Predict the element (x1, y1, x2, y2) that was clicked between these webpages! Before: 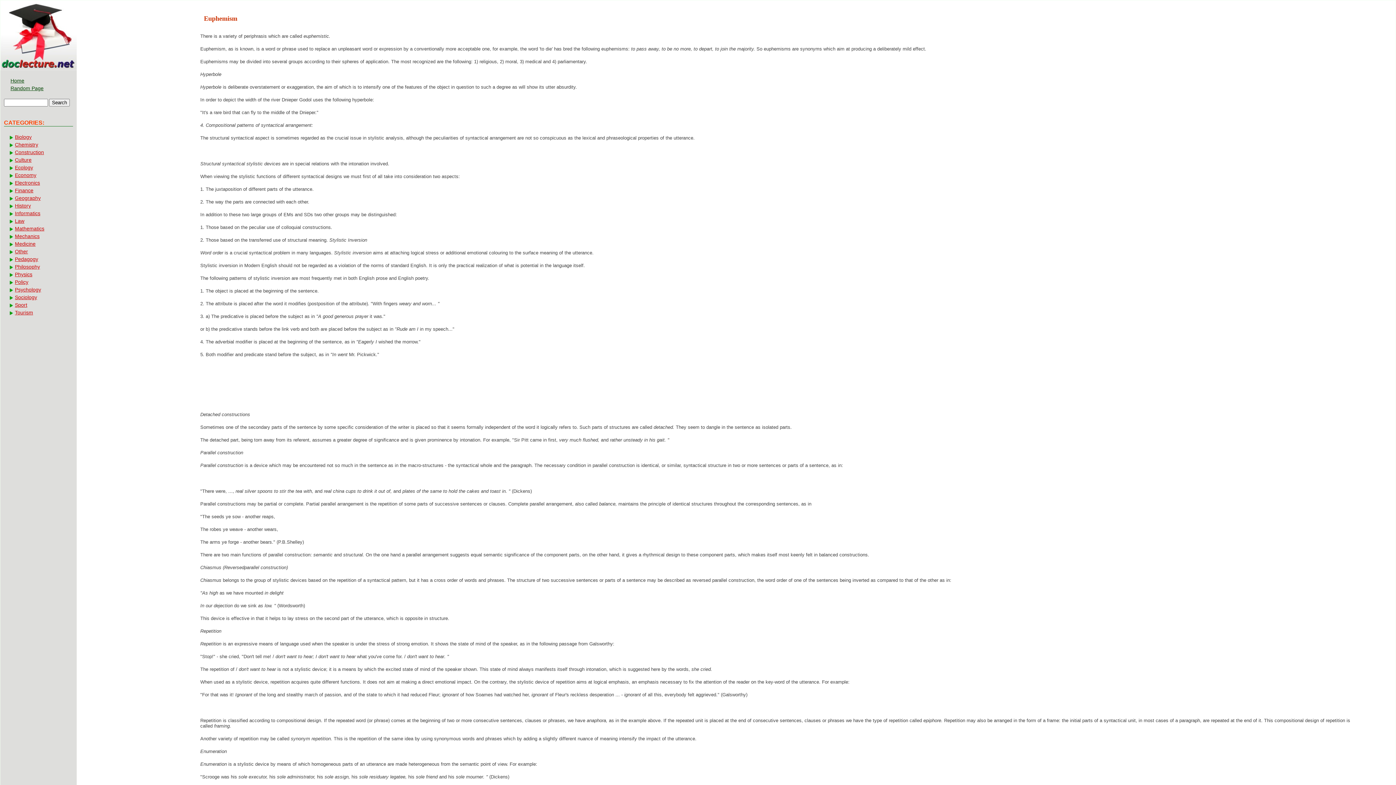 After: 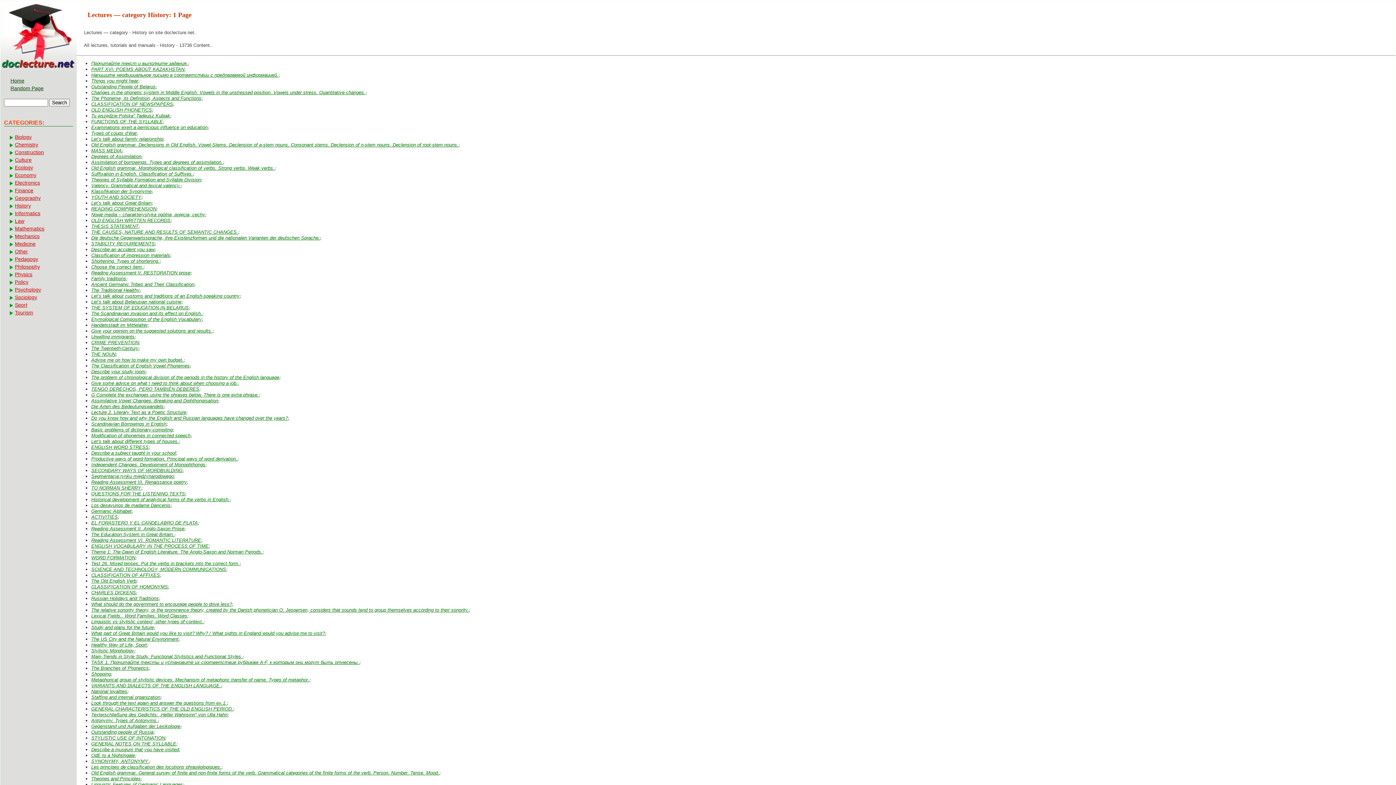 Action: label: History bbox: (8, 202, 67, 208)